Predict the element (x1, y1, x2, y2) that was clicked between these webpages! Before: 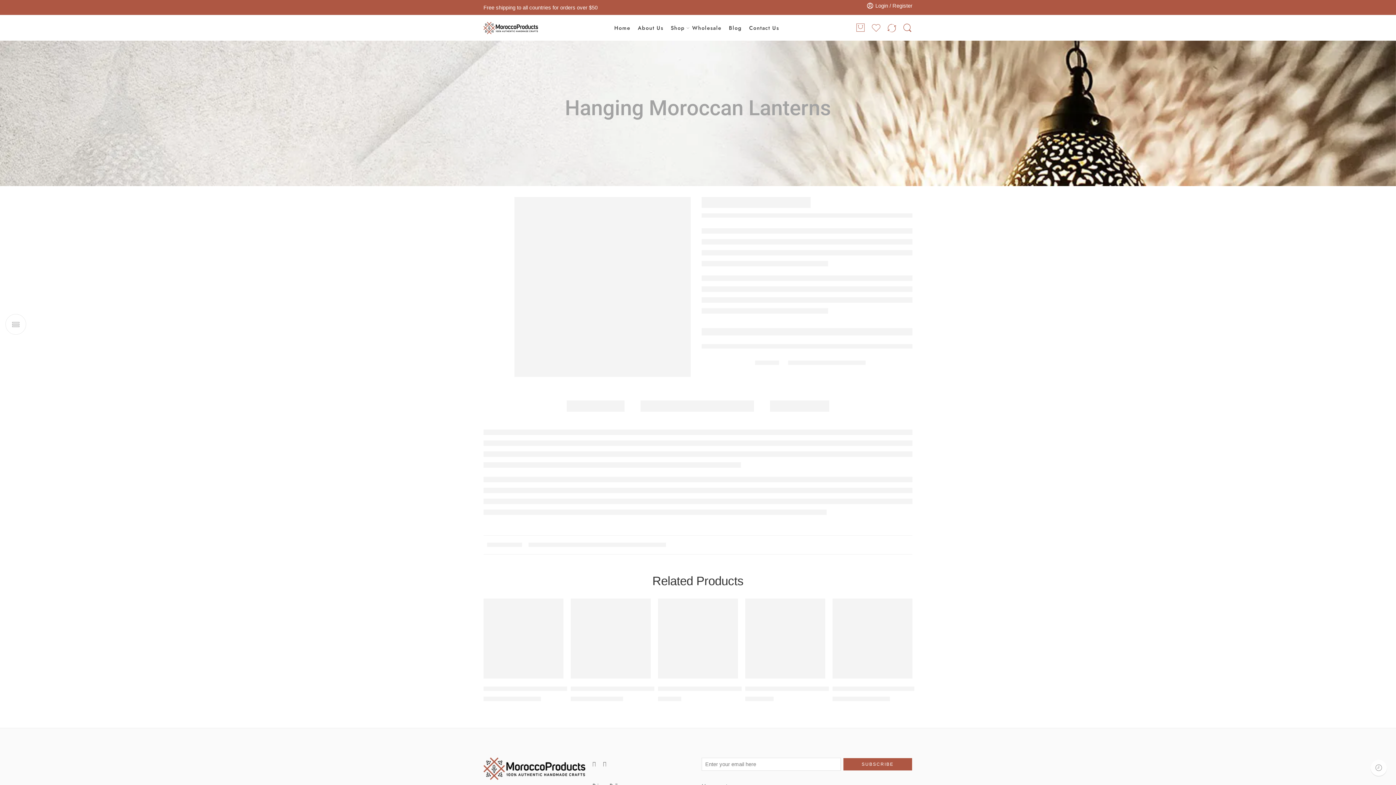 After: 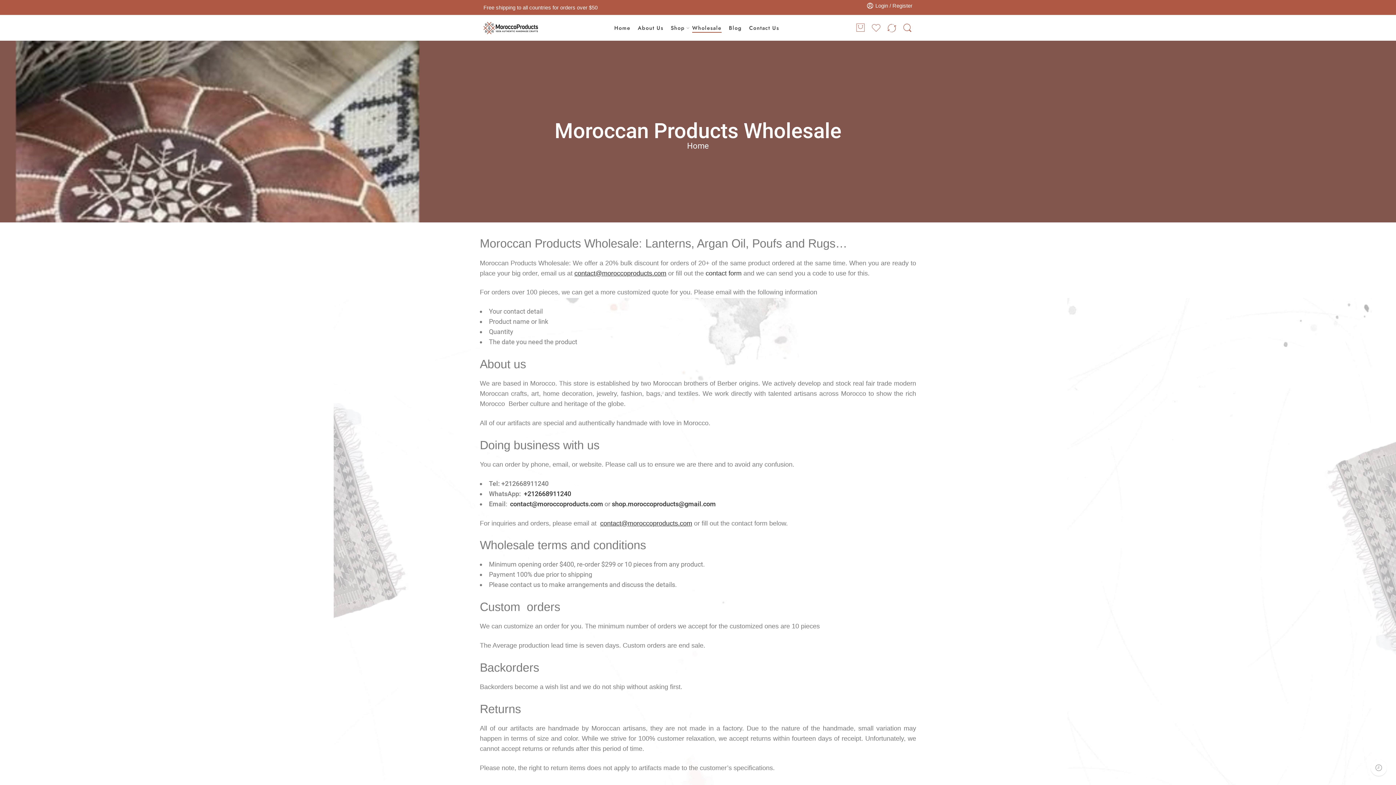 Action: label: Wholesale bbox: (692, 22, 721, 33)